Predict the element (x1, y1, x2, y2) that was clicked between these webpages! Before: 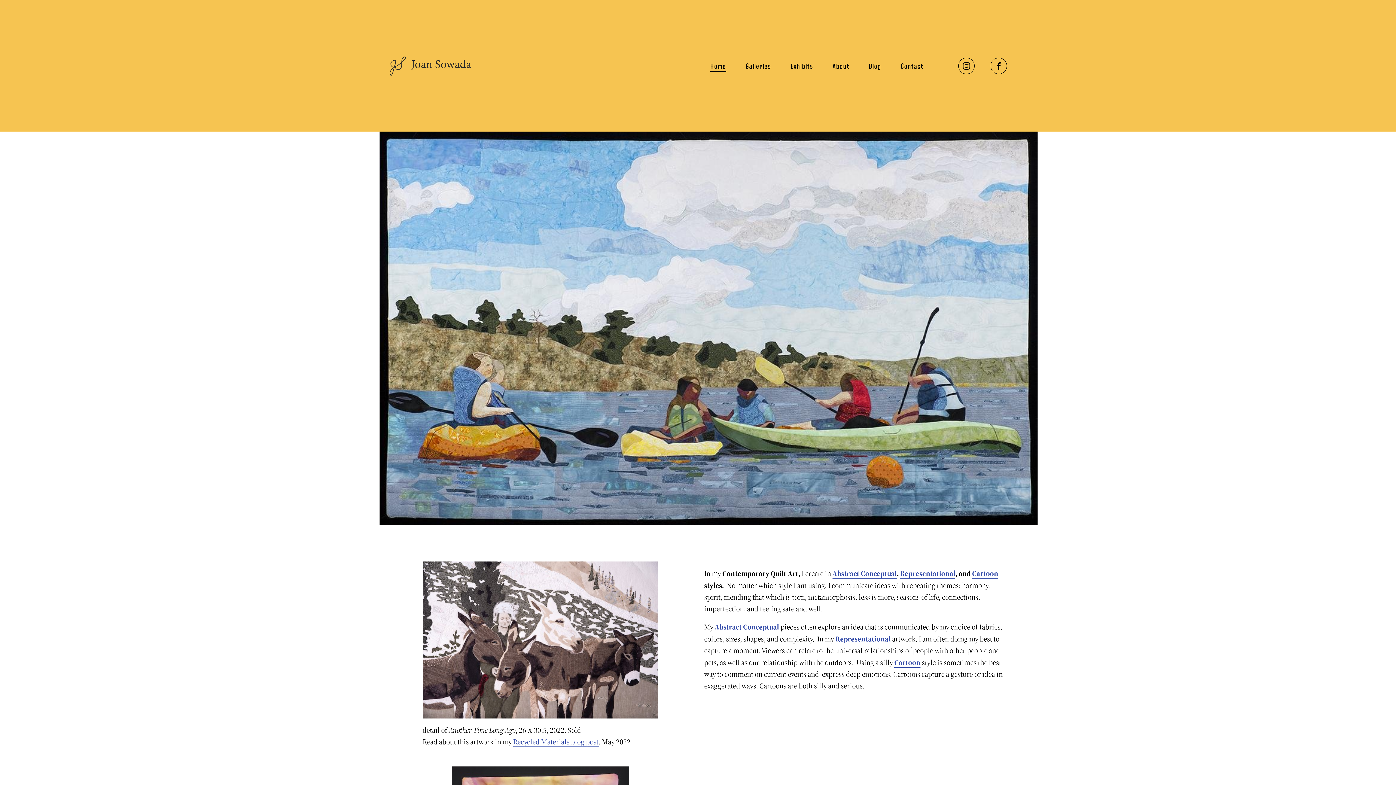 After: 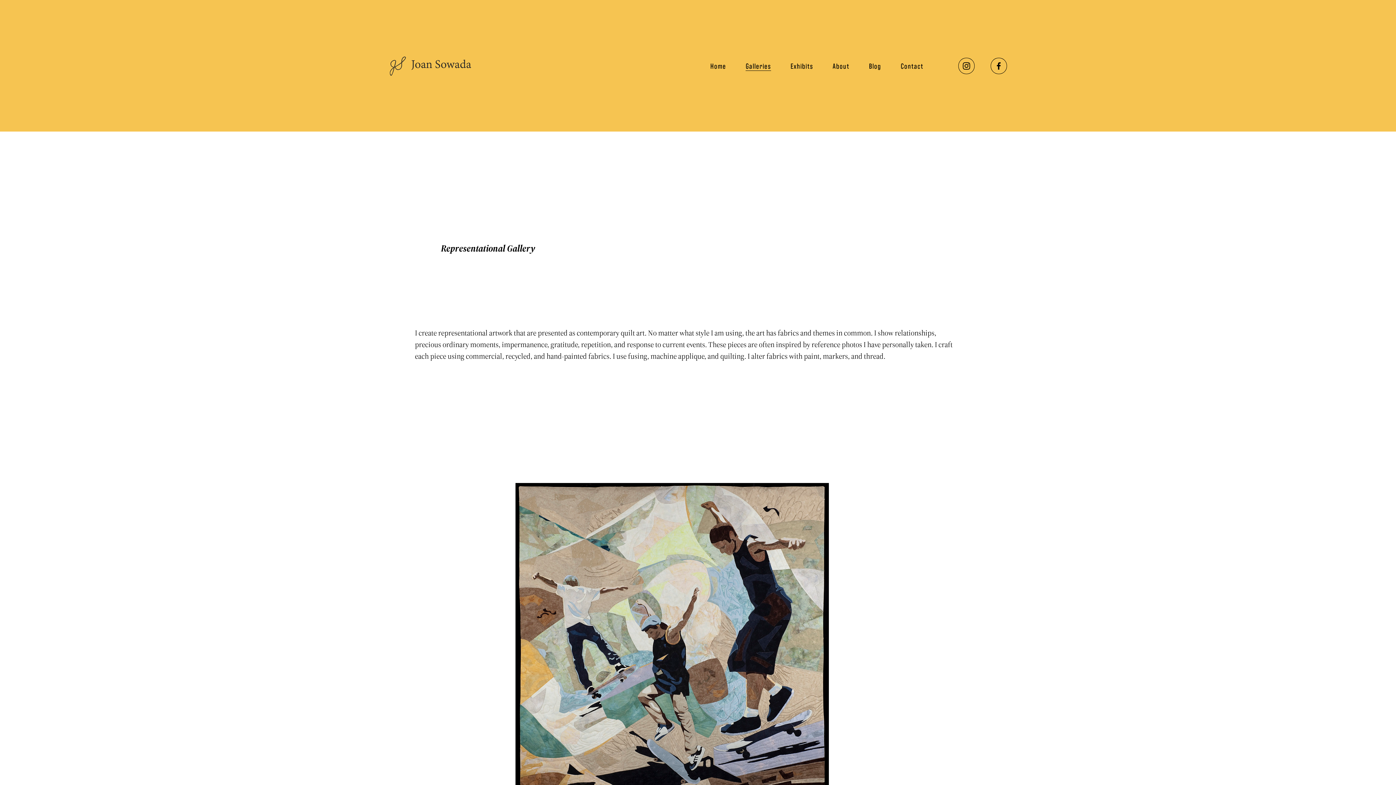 Action: label: Representational bbox: (835, 634, 890, 644)